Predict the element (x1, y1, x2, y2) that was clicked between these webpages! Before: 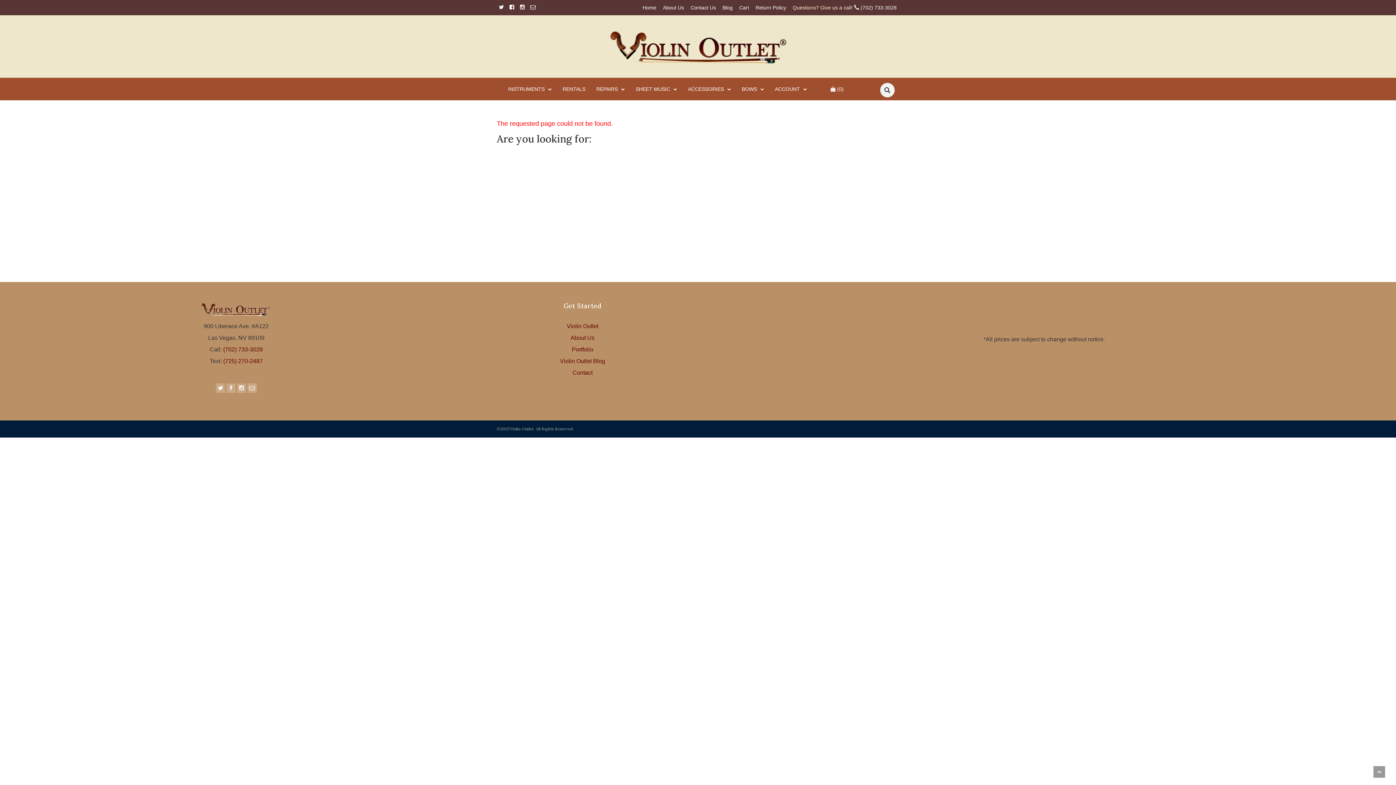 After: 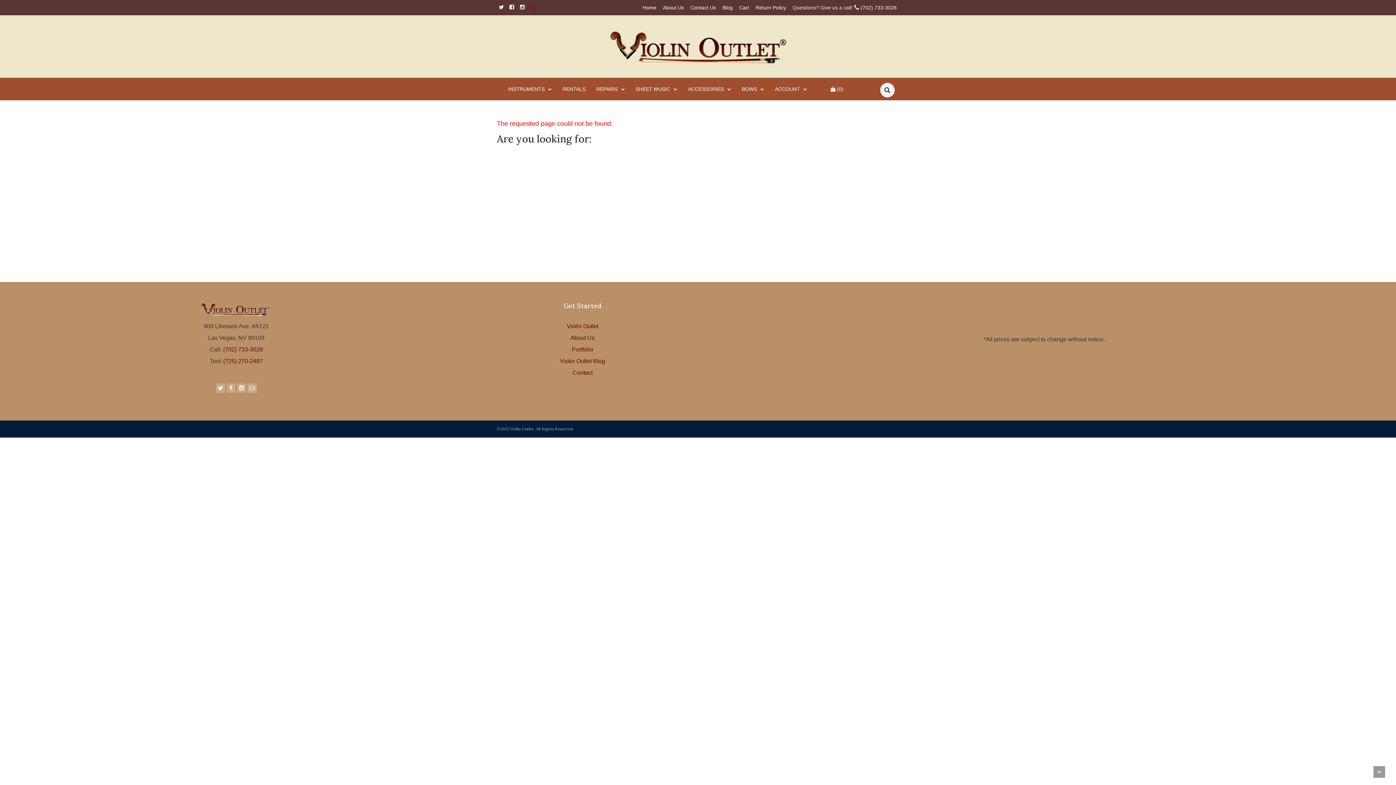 Action: bbox: (528, 4, 537, 10)